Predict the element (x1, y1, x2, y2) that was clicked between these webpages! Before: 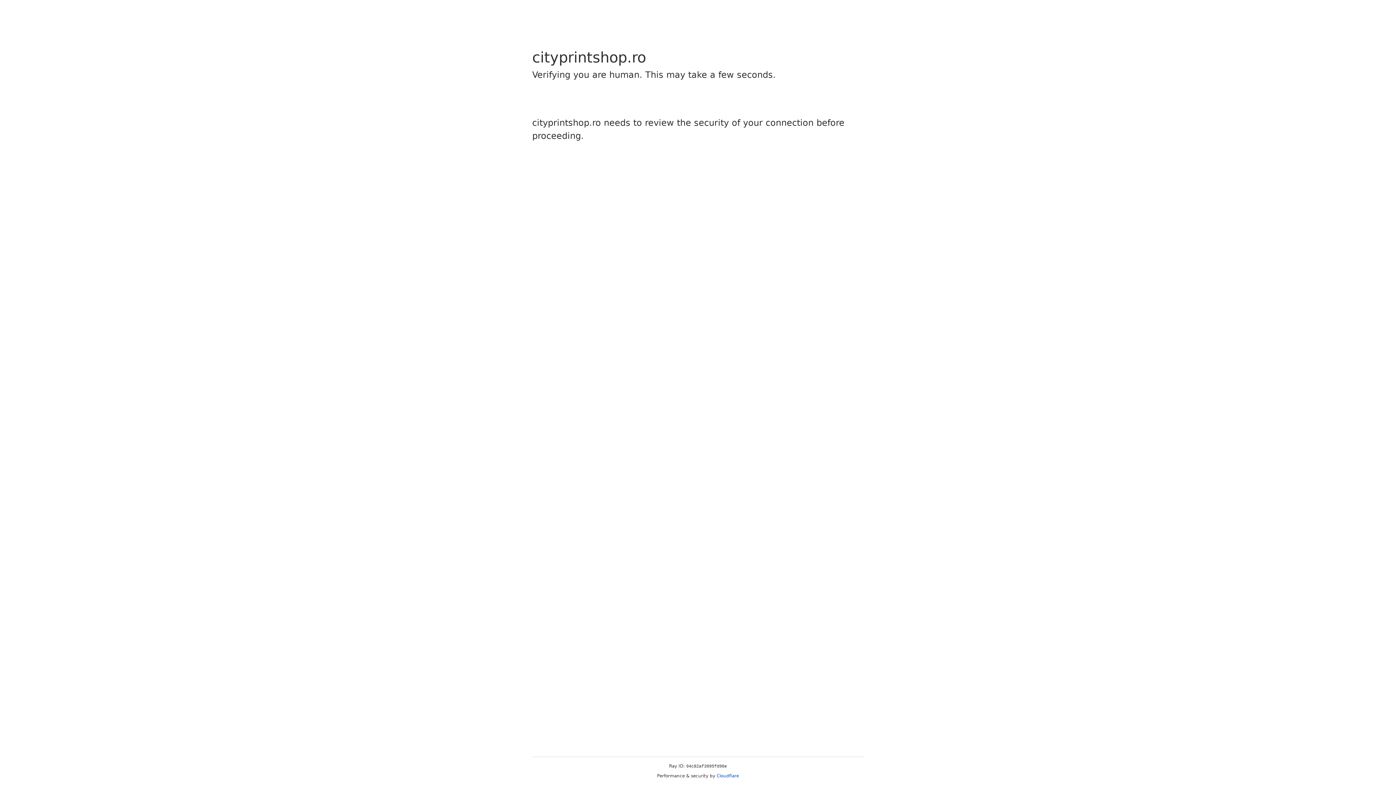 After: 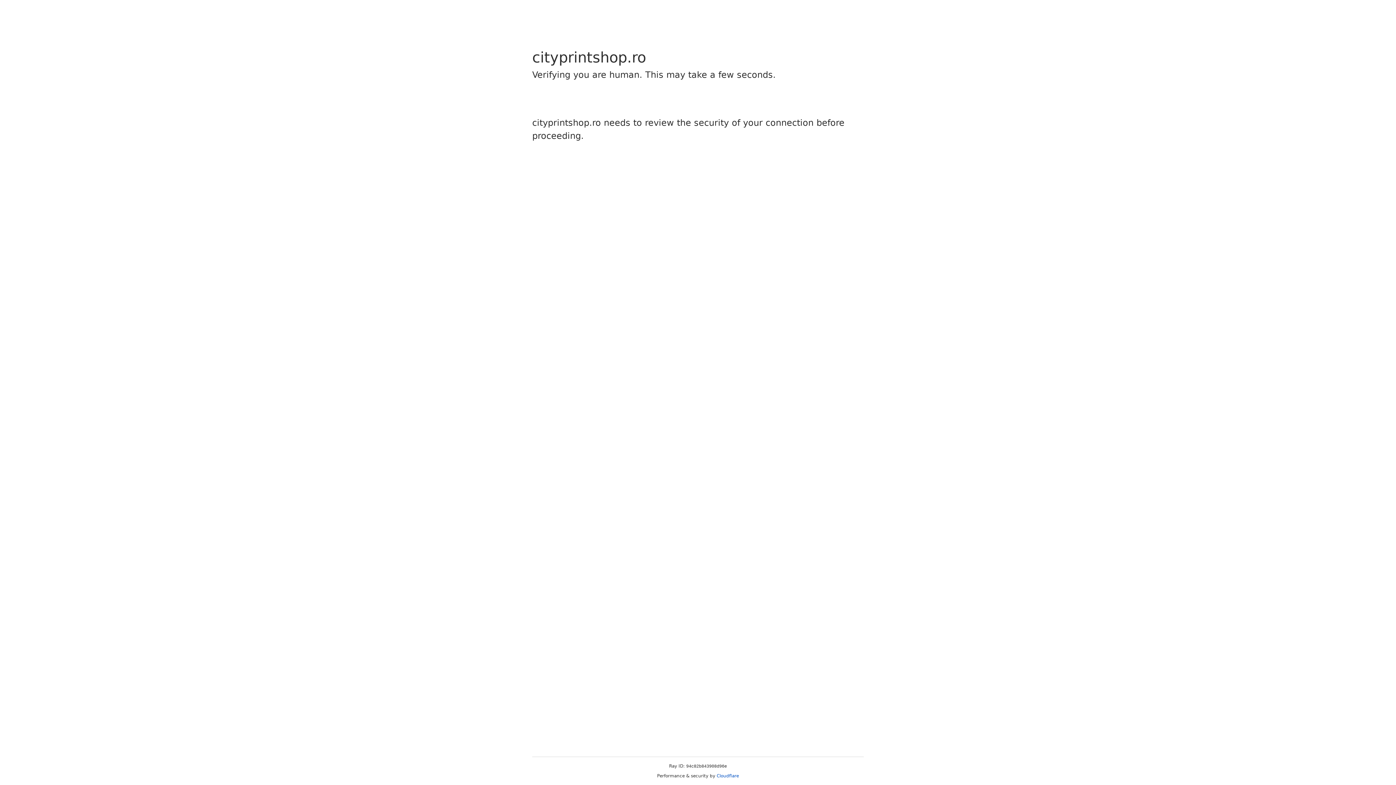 Action: label: Cloudflare bbox: (716, 773, 739, 778)